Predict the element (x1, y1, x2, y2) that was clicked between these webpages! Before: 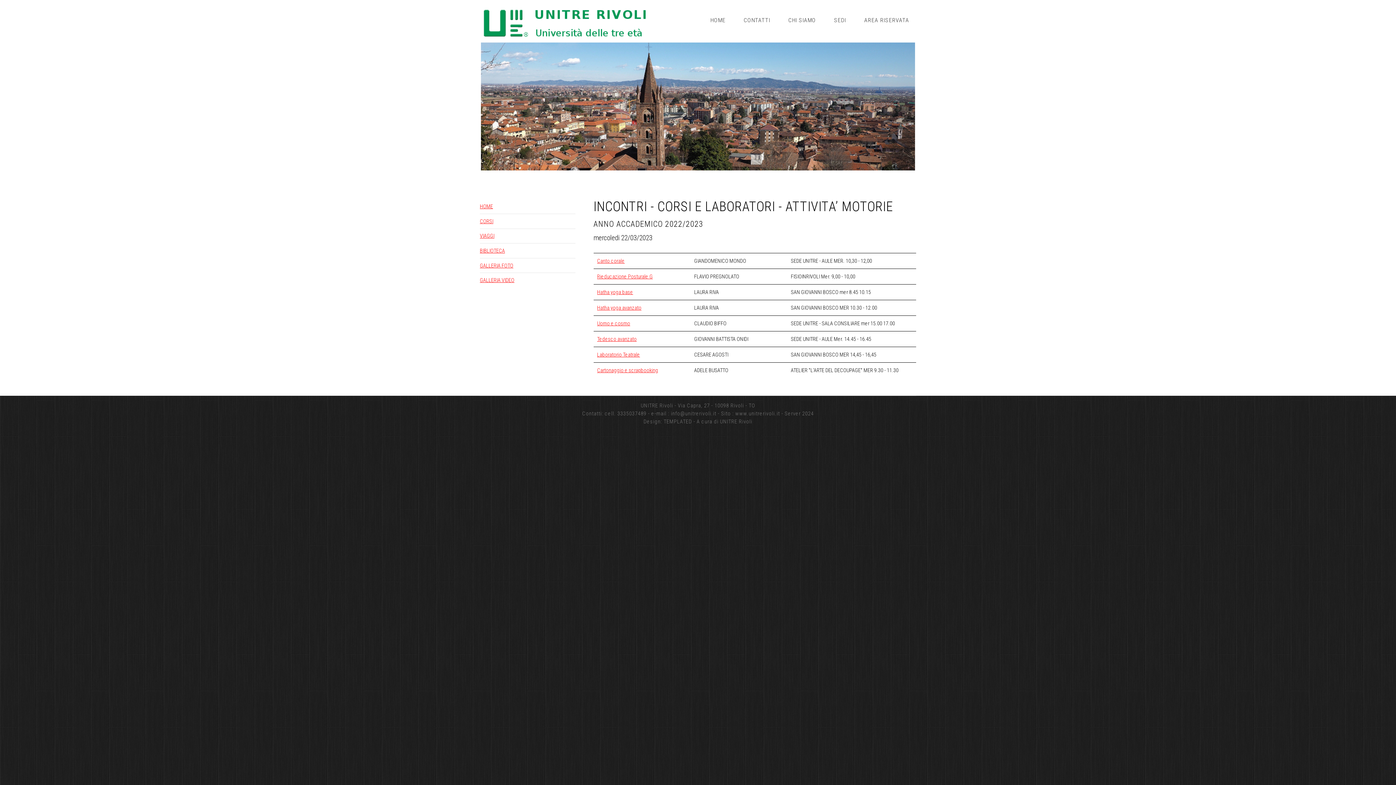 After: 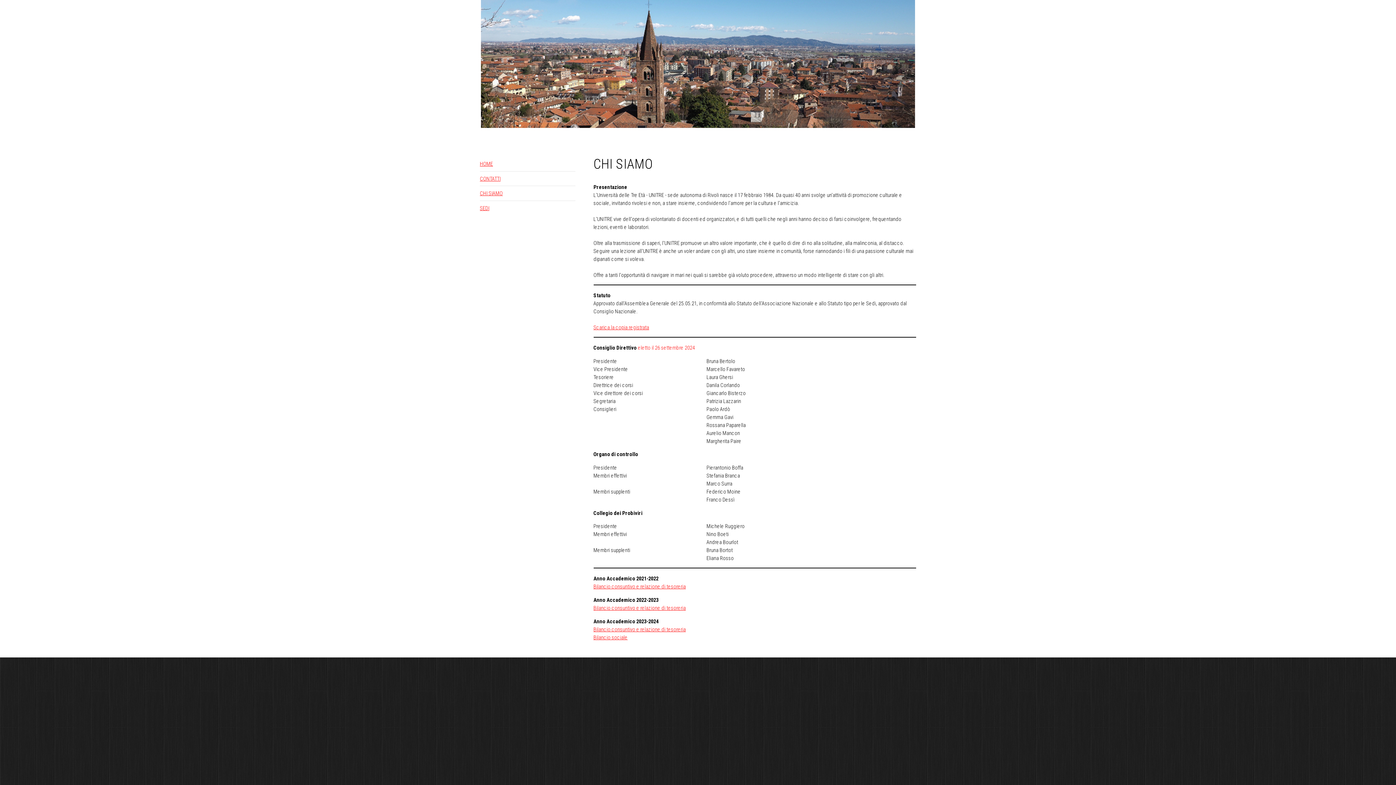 Action: label: CHI SIAMO bbox: (781, 11, 823, 29)